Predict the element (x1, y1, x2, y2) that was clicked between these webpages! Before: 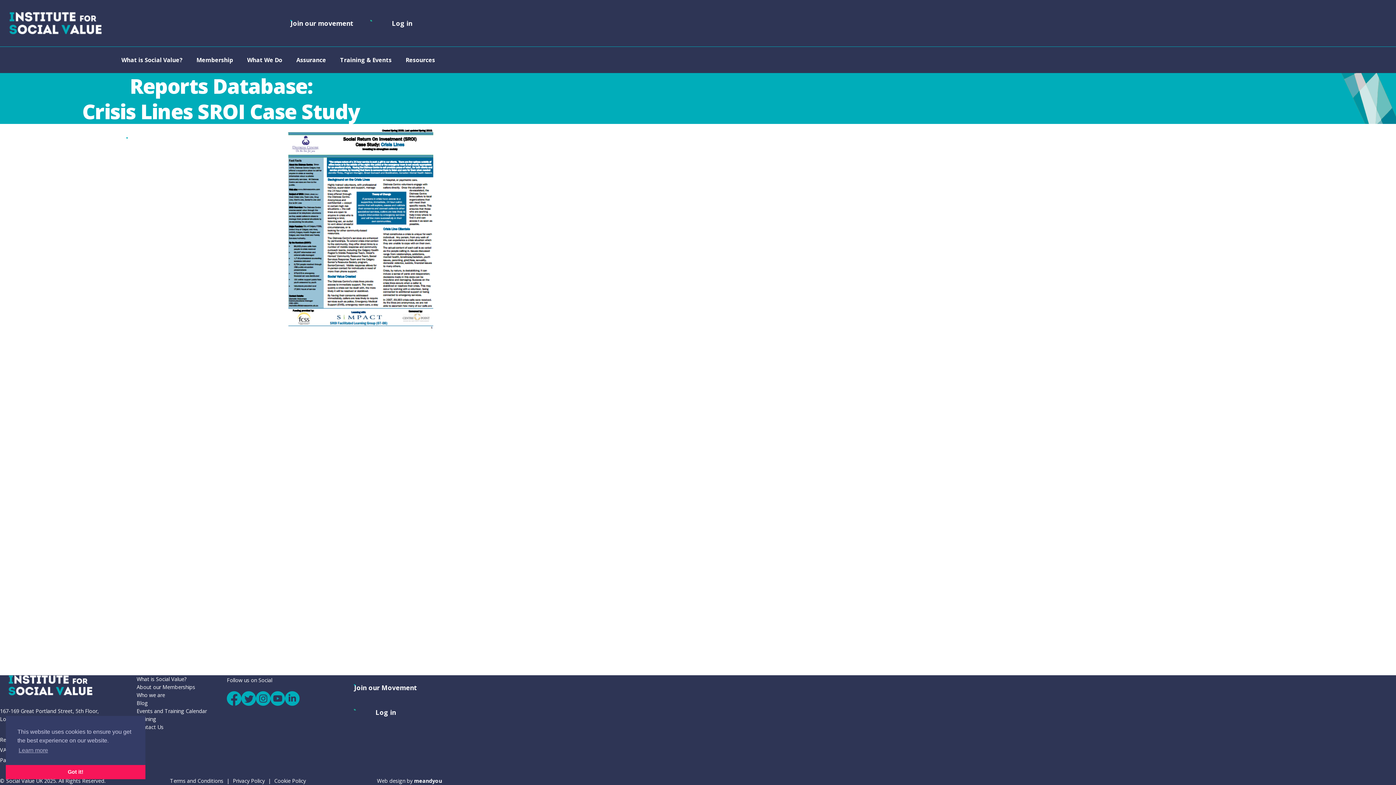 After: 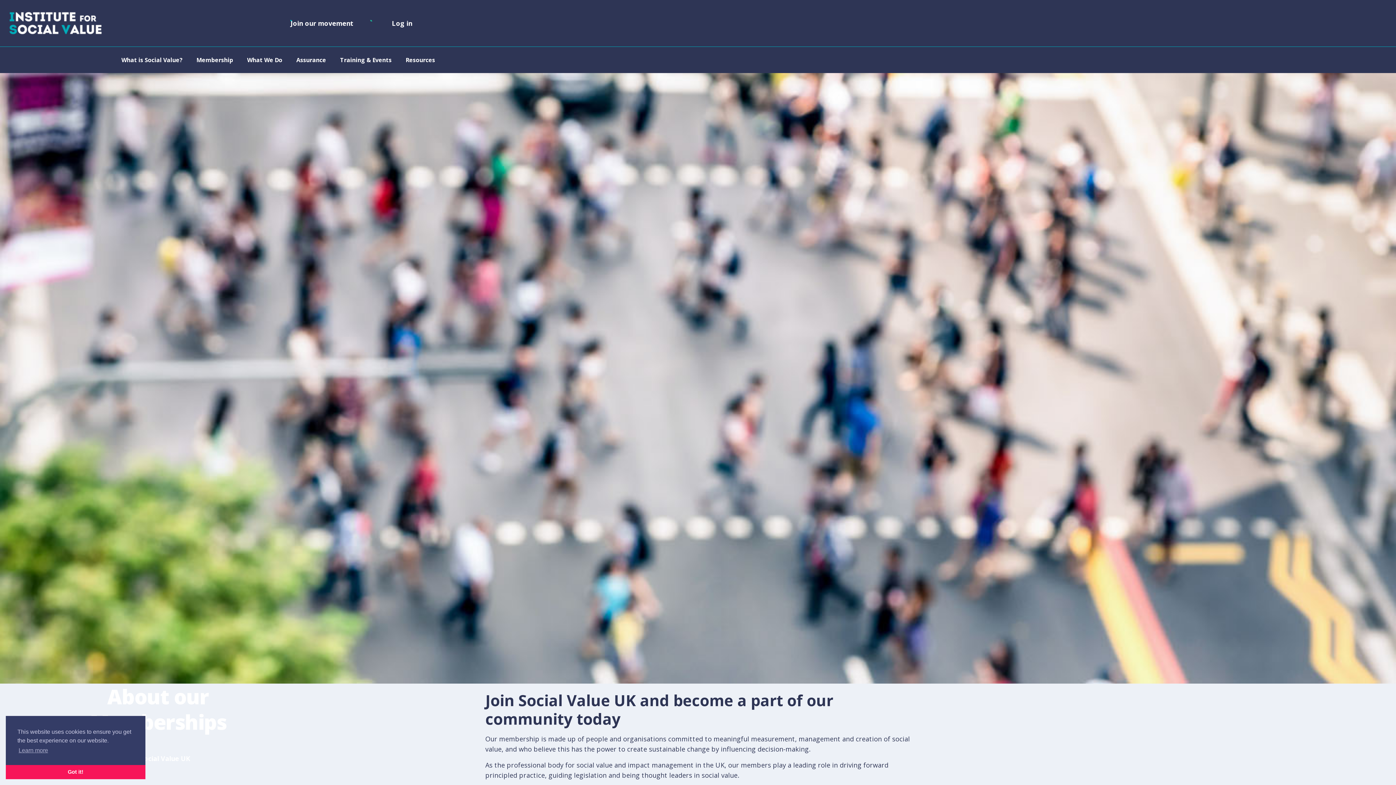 Action: label: About our Memberships bbox: (136, 683, 195, 690)